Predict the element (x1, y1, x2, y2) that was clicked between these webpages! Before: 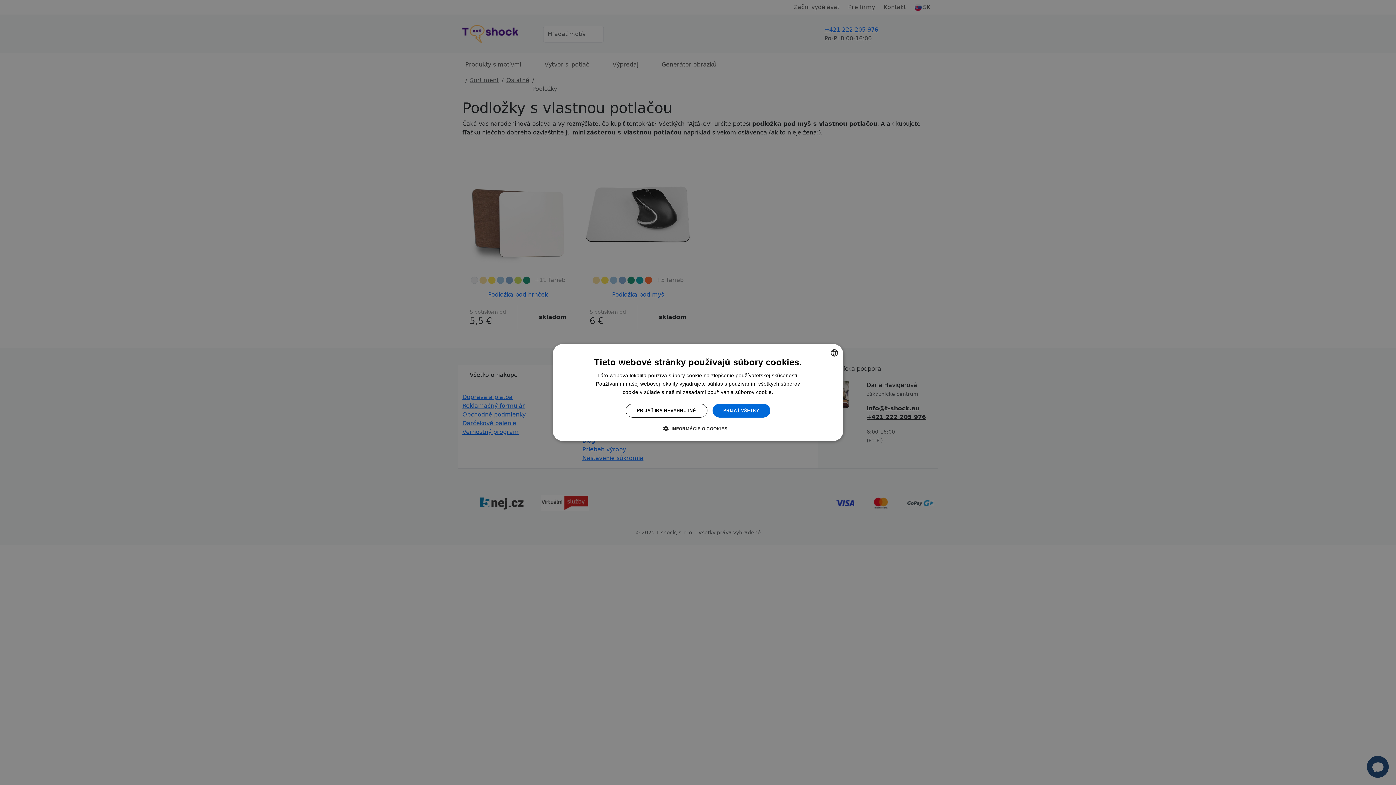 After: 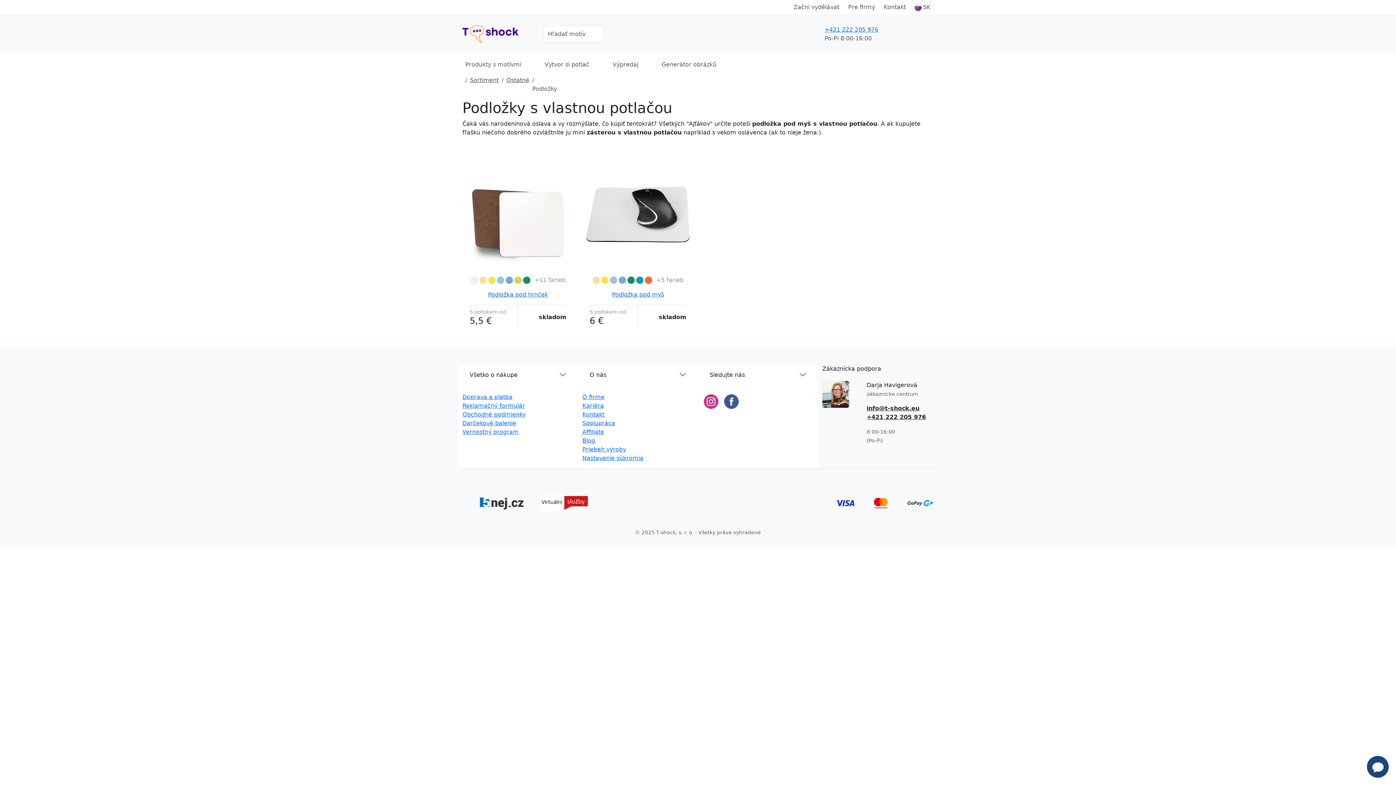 Action: label: PRIJAŤ VŠETKY bbox: (712, 404, 770, 417)